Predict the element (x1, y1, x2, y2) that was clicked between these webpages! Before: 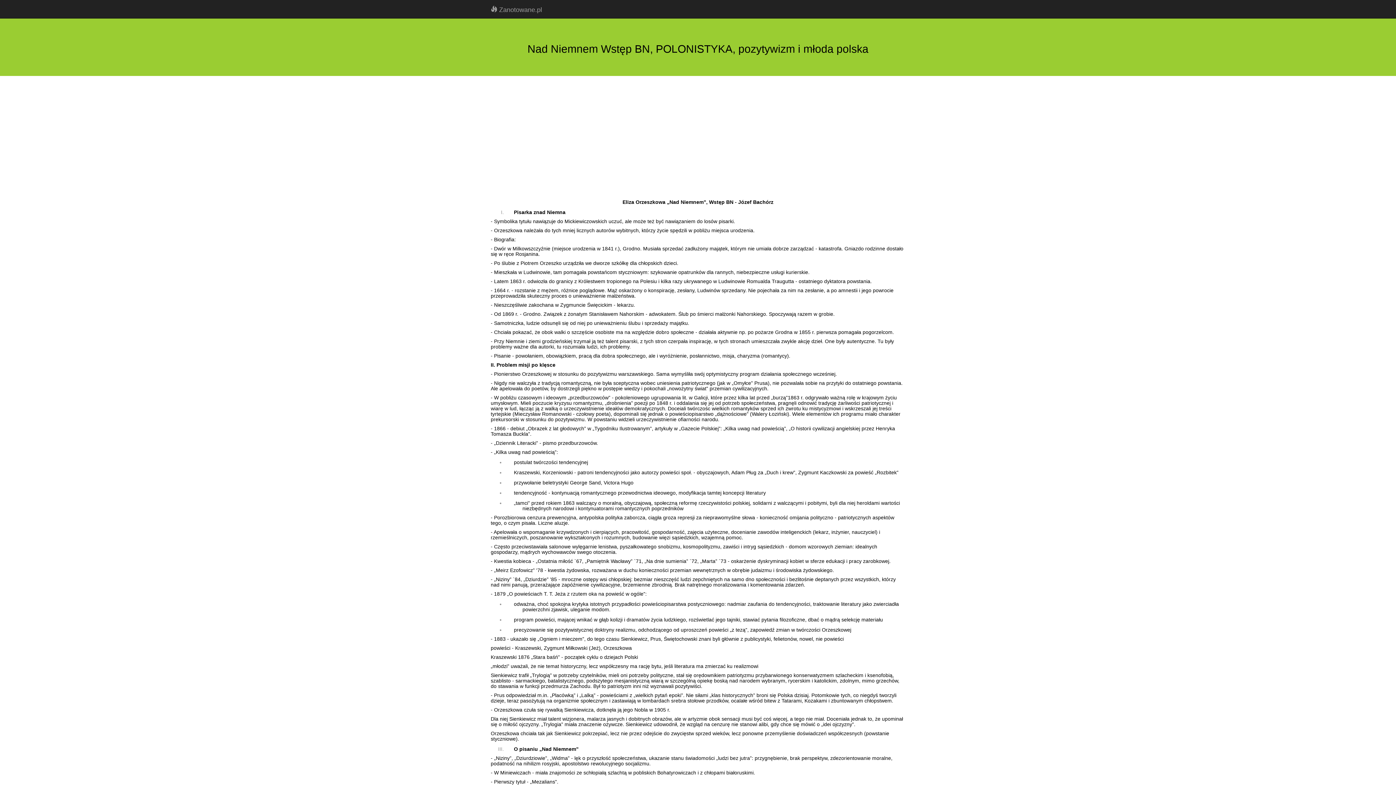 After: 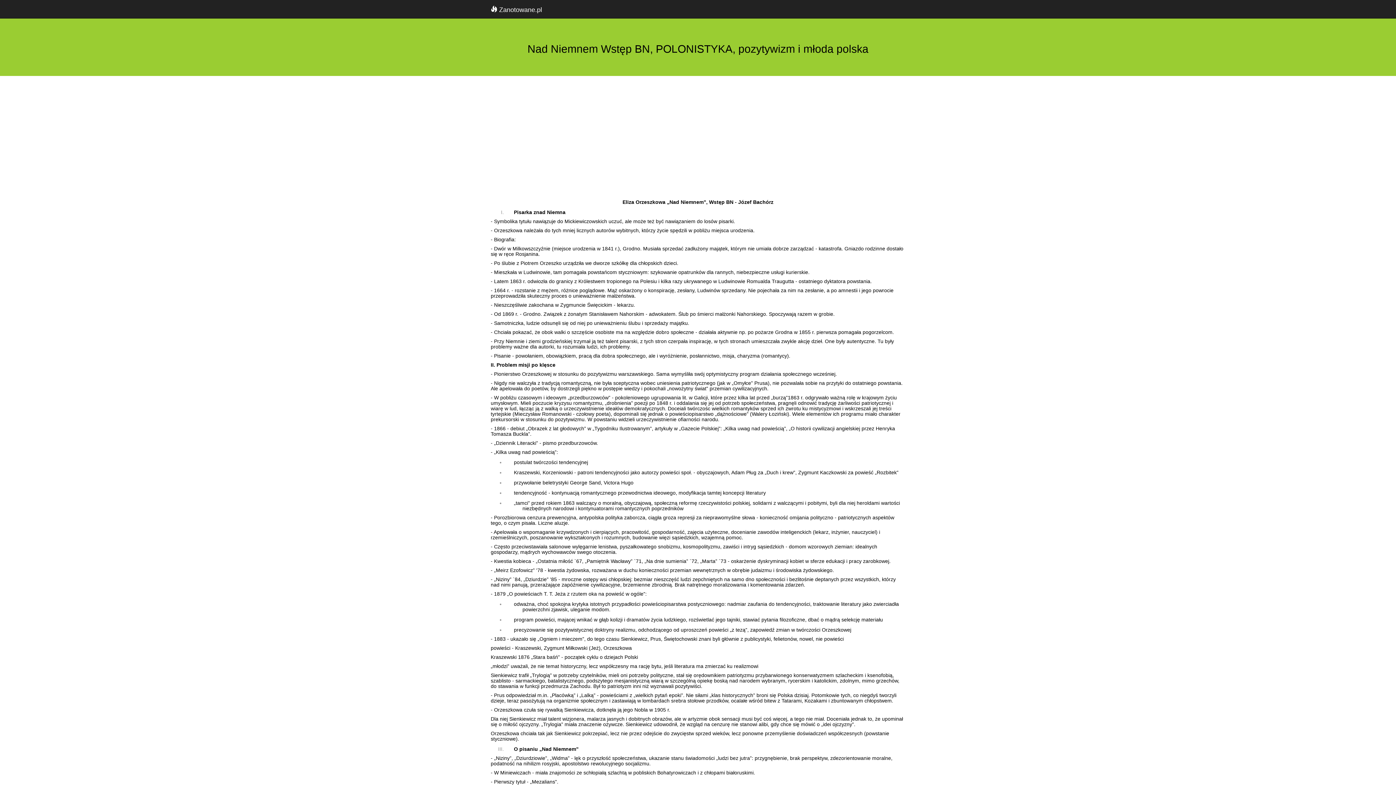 Action: bbox: (485, 0, 547, 18) label:  Zanotowane.pl